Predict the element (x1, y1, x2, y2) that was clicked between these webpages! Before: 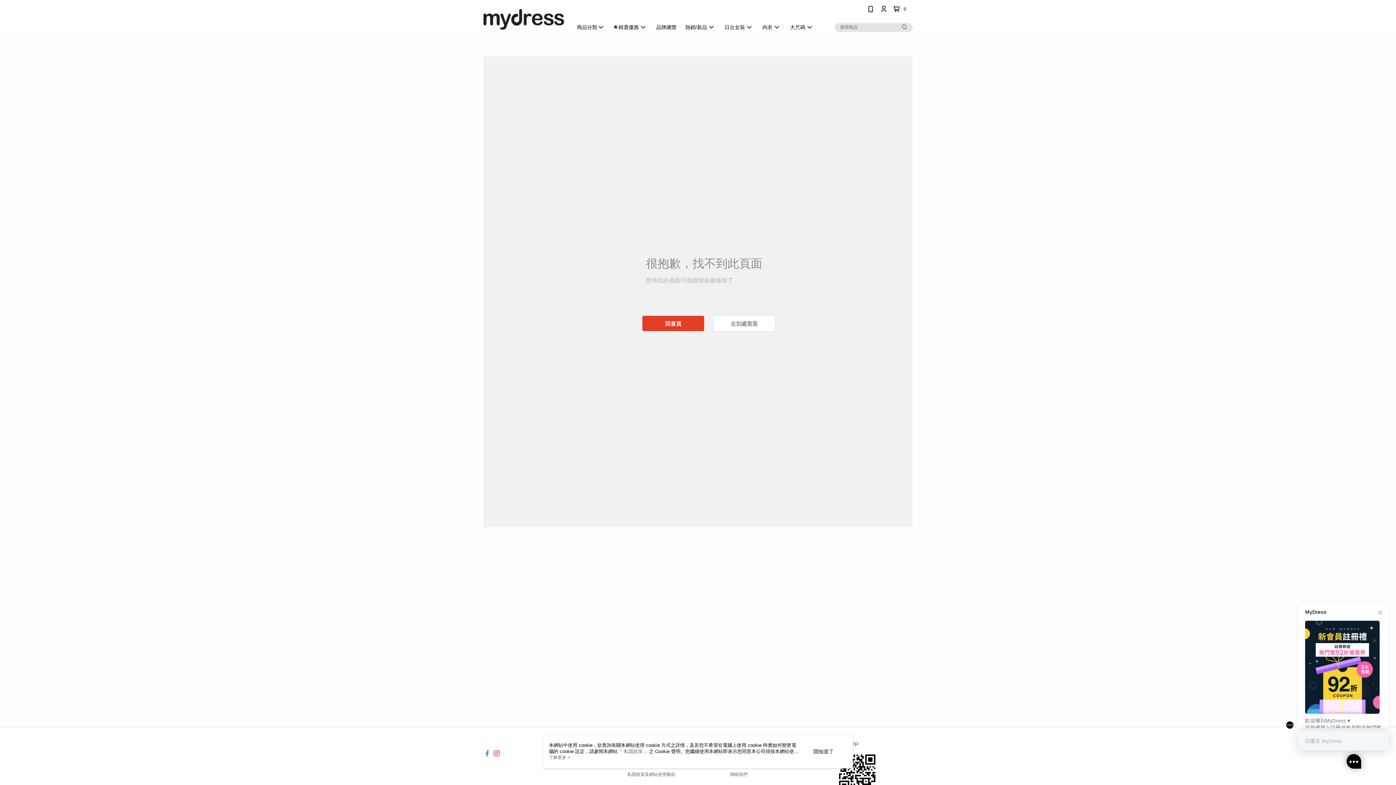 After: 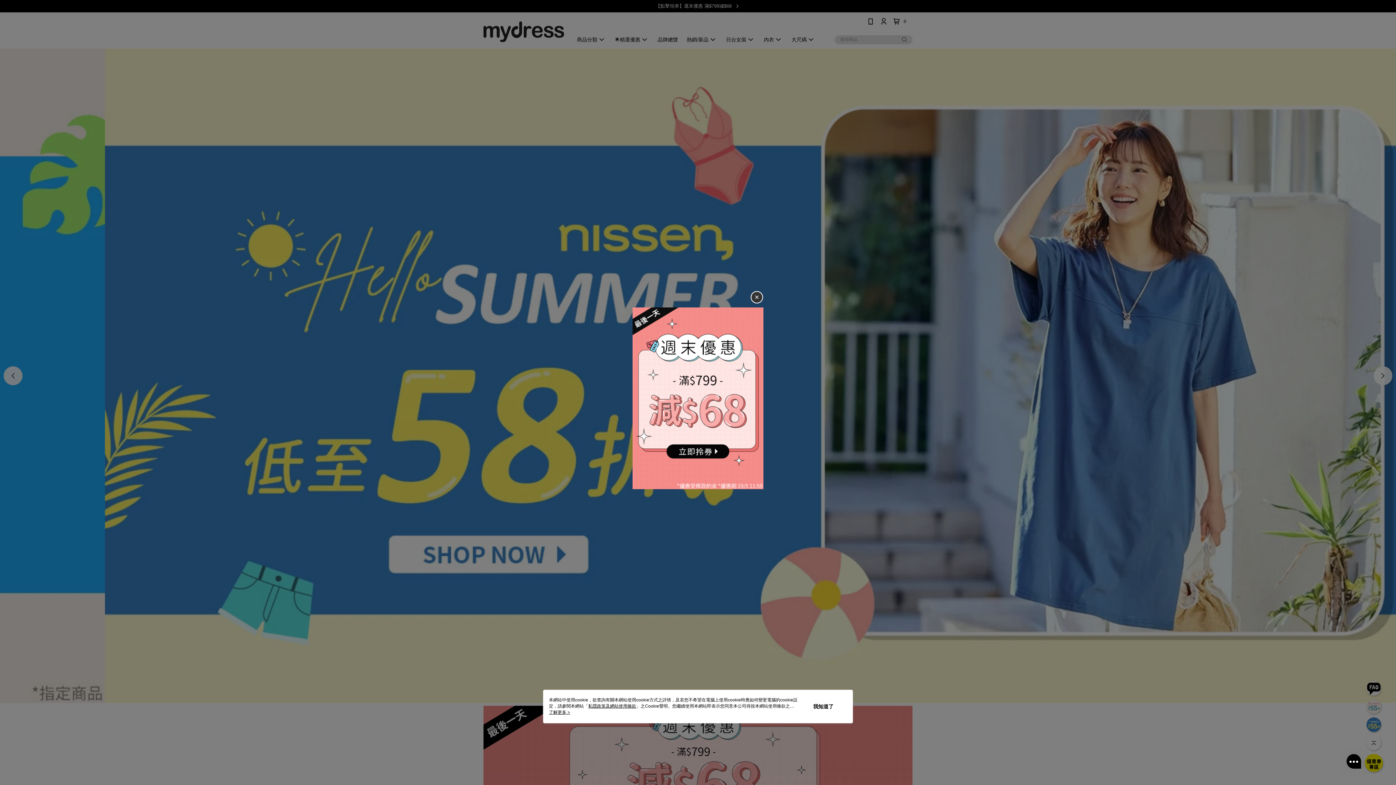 Action: bbox: (483, 7, 564, 30)